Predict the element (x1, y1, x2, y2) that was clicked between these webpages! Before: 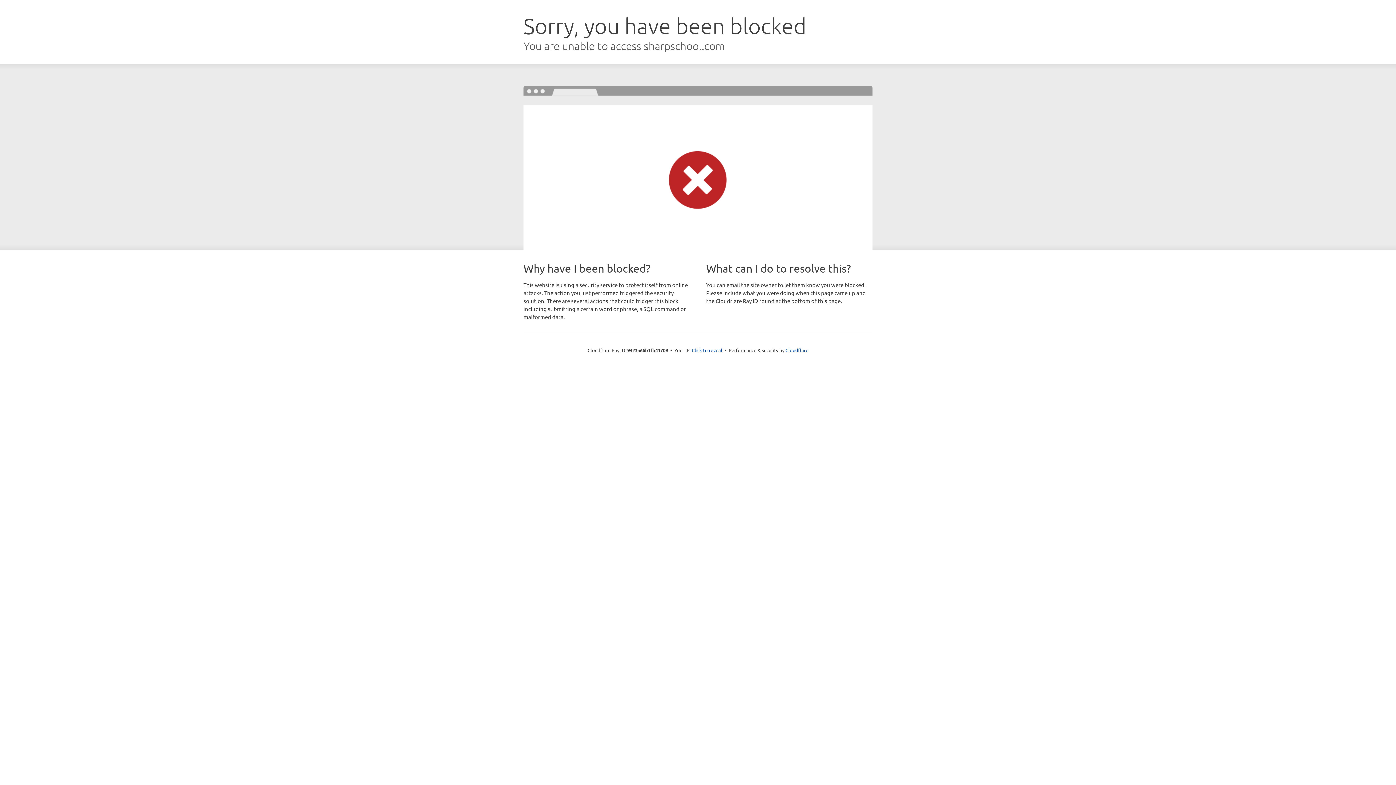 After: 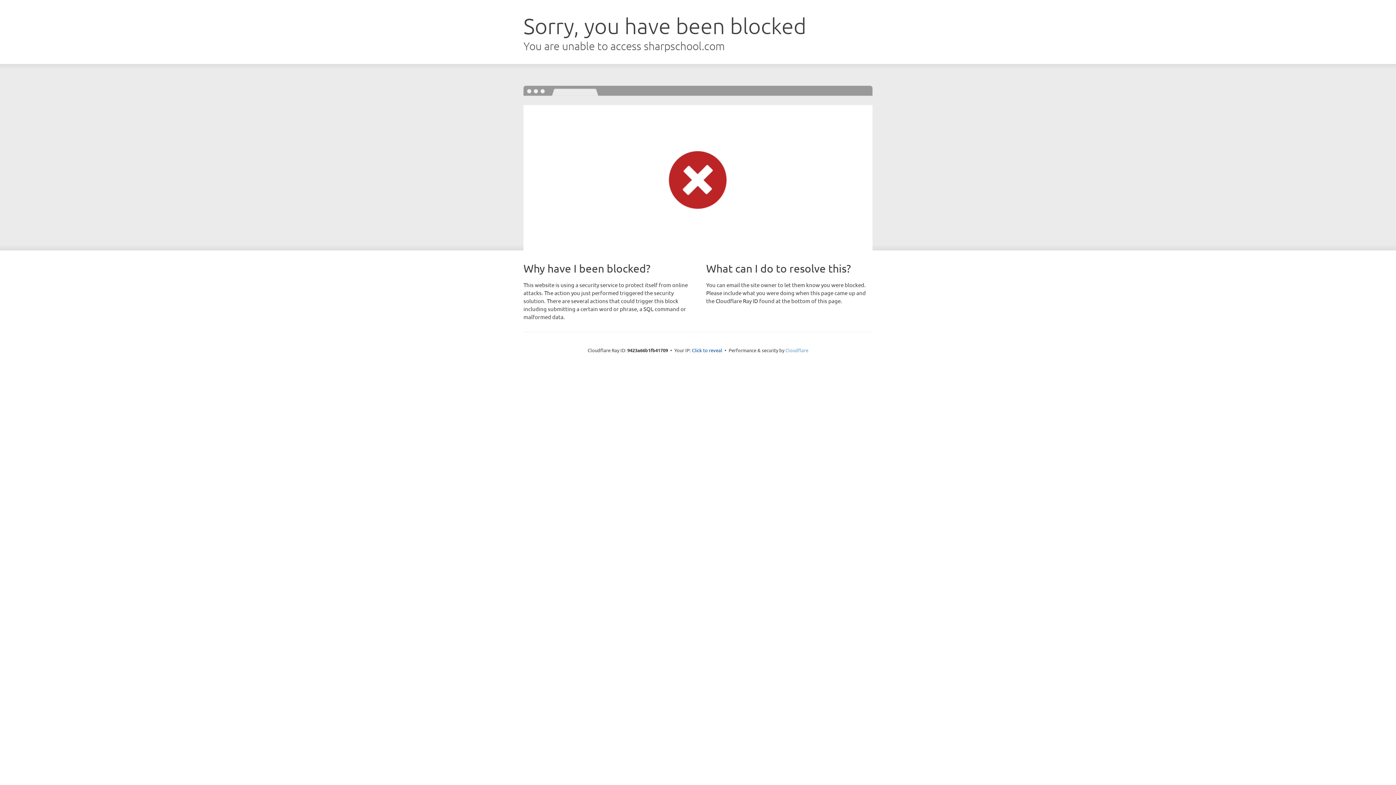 Action: label: Cloudflare bbox: (785, 347, 808, 353)